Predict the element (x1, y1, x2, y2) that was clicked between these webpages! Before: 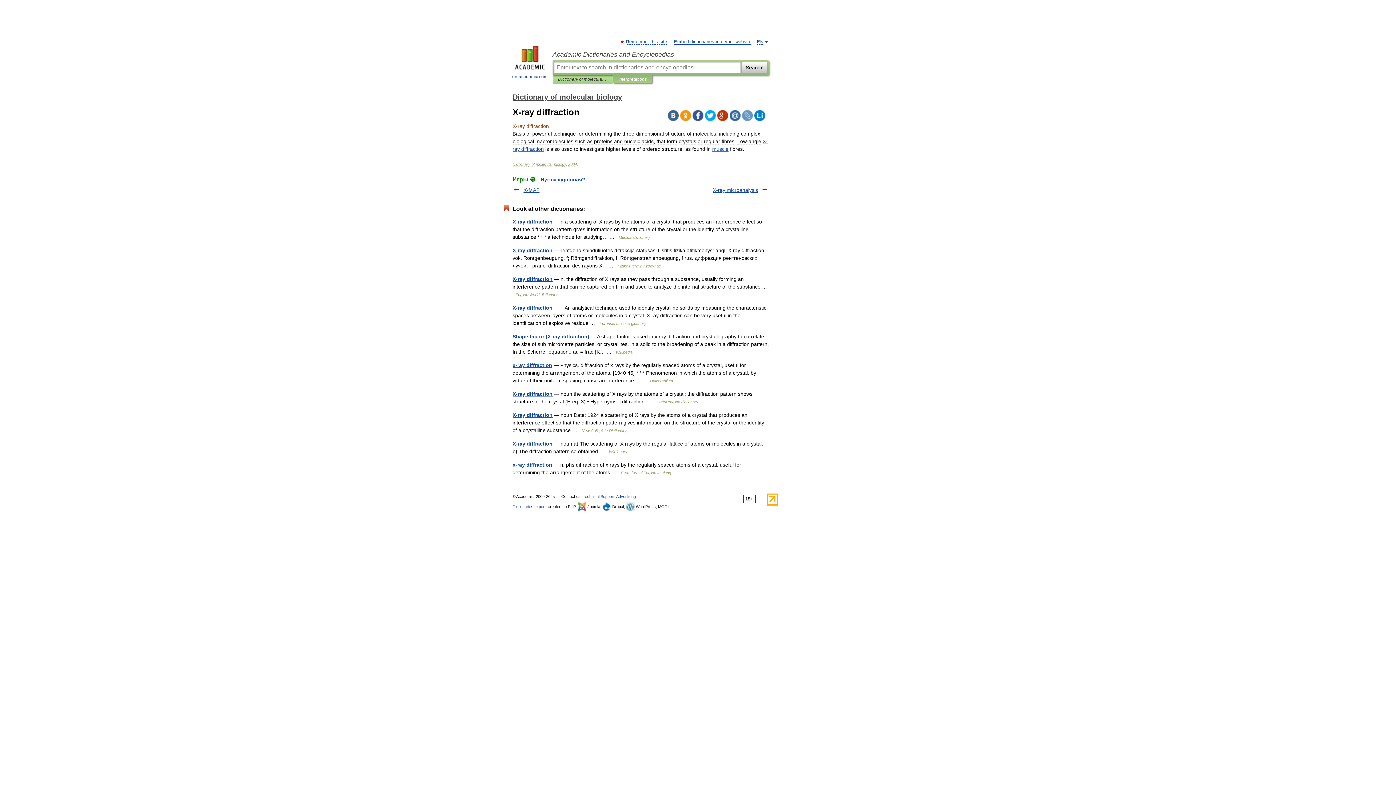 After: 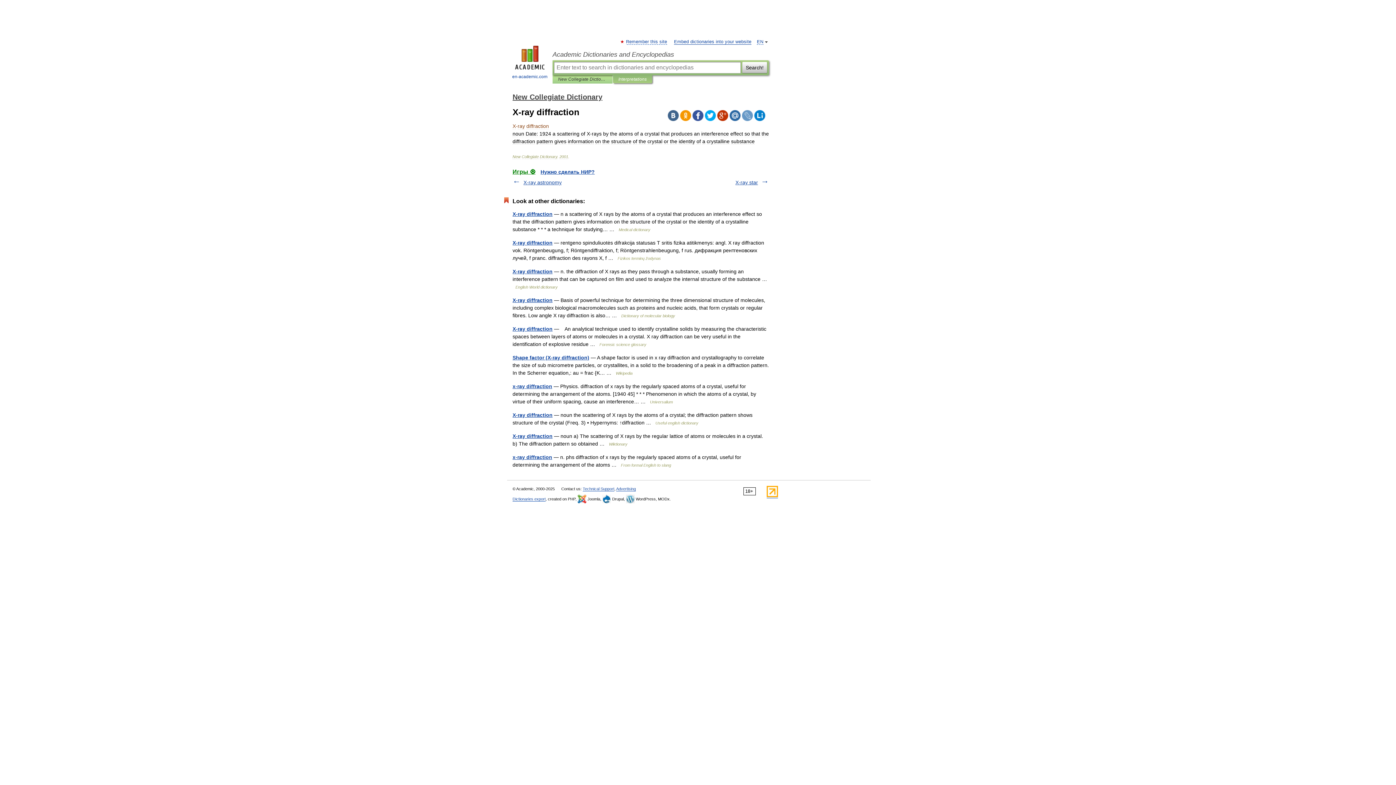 Action: bbox: (512, 412, 552, 418) label: X-ray diffraction